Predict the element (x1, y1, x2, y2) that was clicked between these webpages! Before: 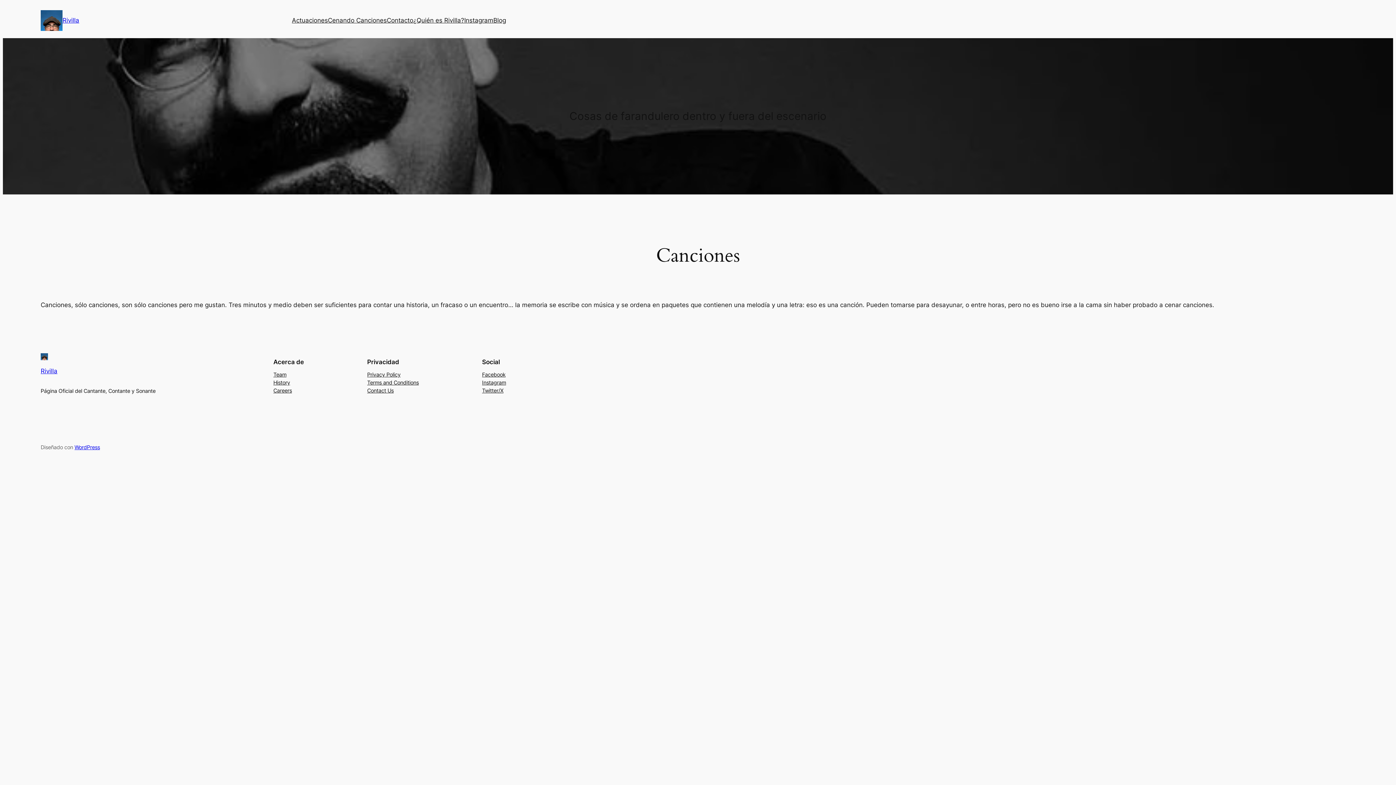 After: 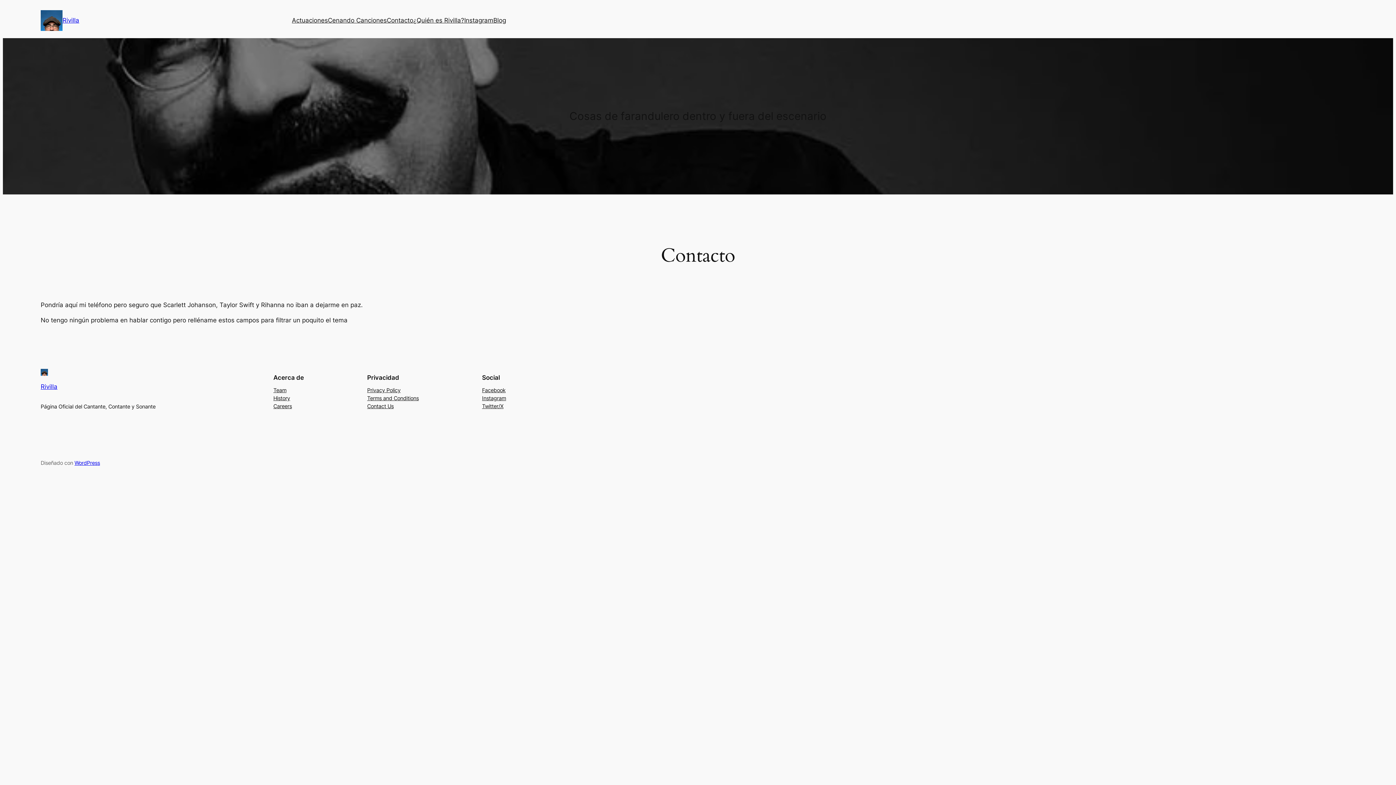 Action: label: Contacto bbox: (386, 15, 413, 25)